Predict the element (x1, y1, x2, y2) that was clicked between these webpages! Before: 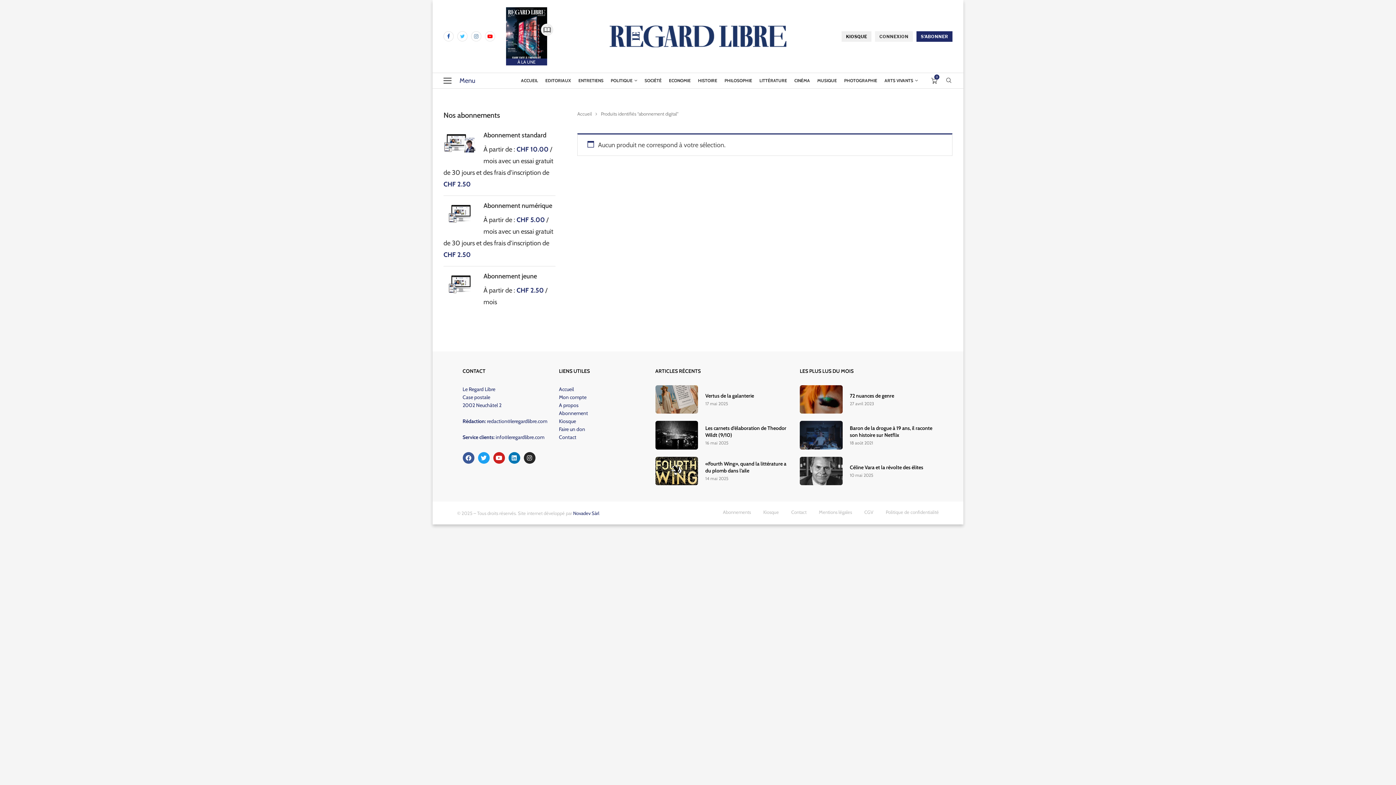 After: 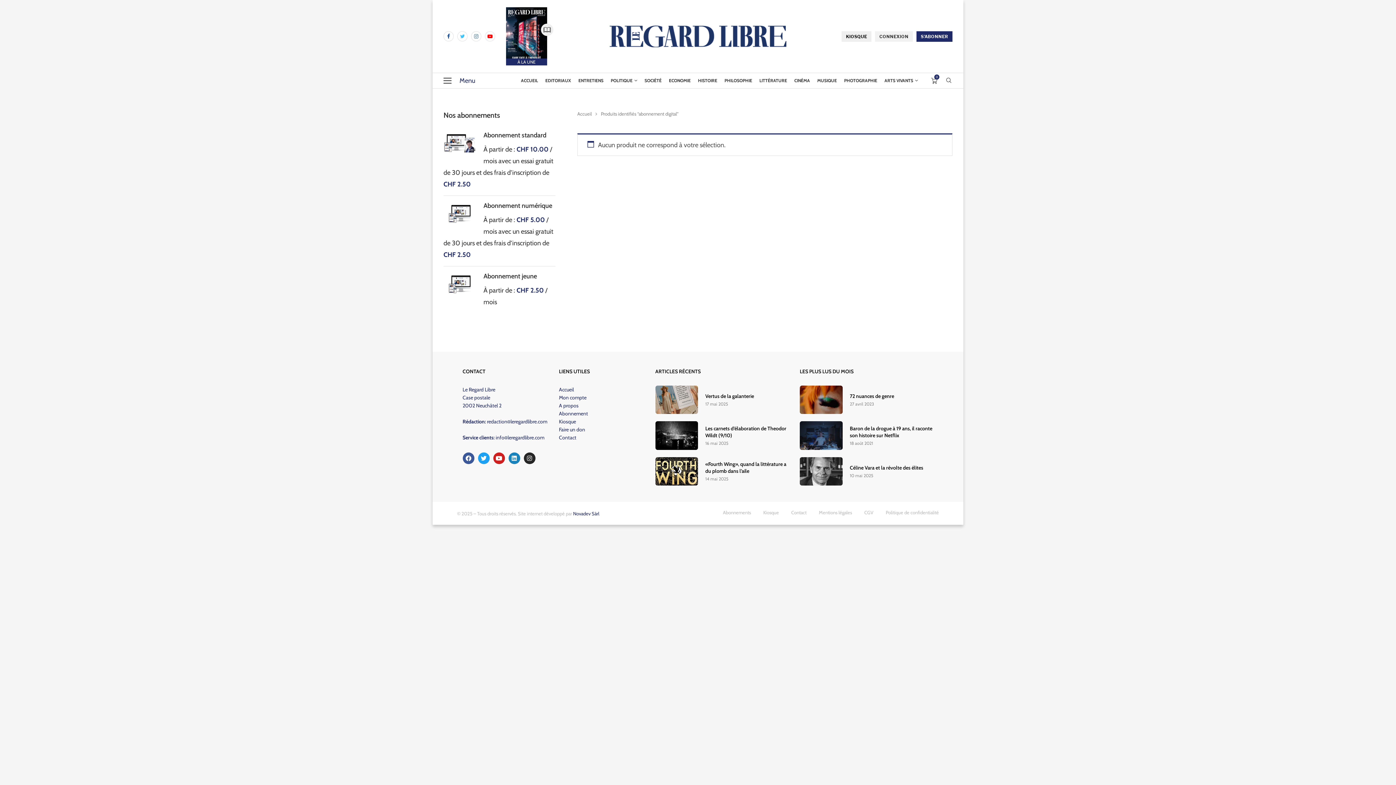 Action: bbox: (508, 452, 520, 464) label: Linkedin